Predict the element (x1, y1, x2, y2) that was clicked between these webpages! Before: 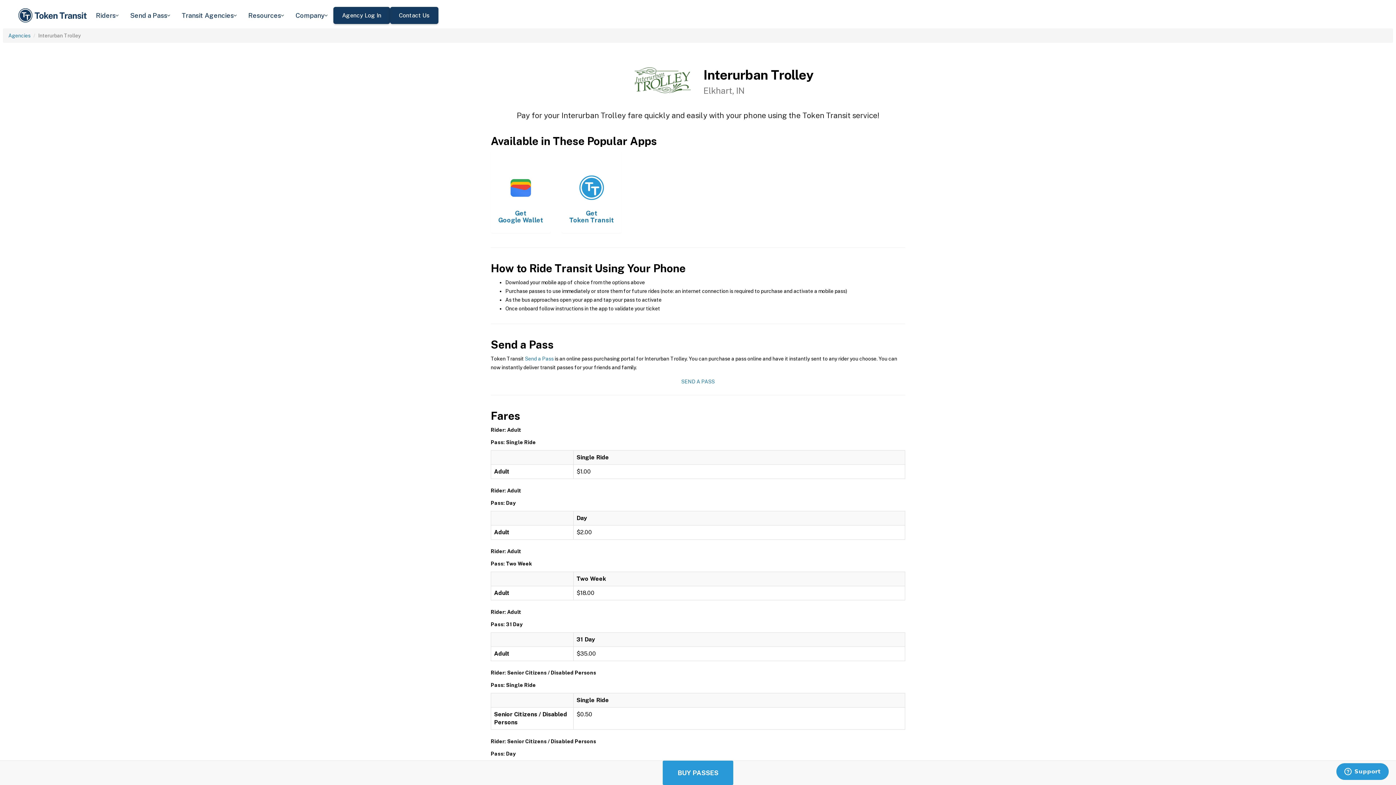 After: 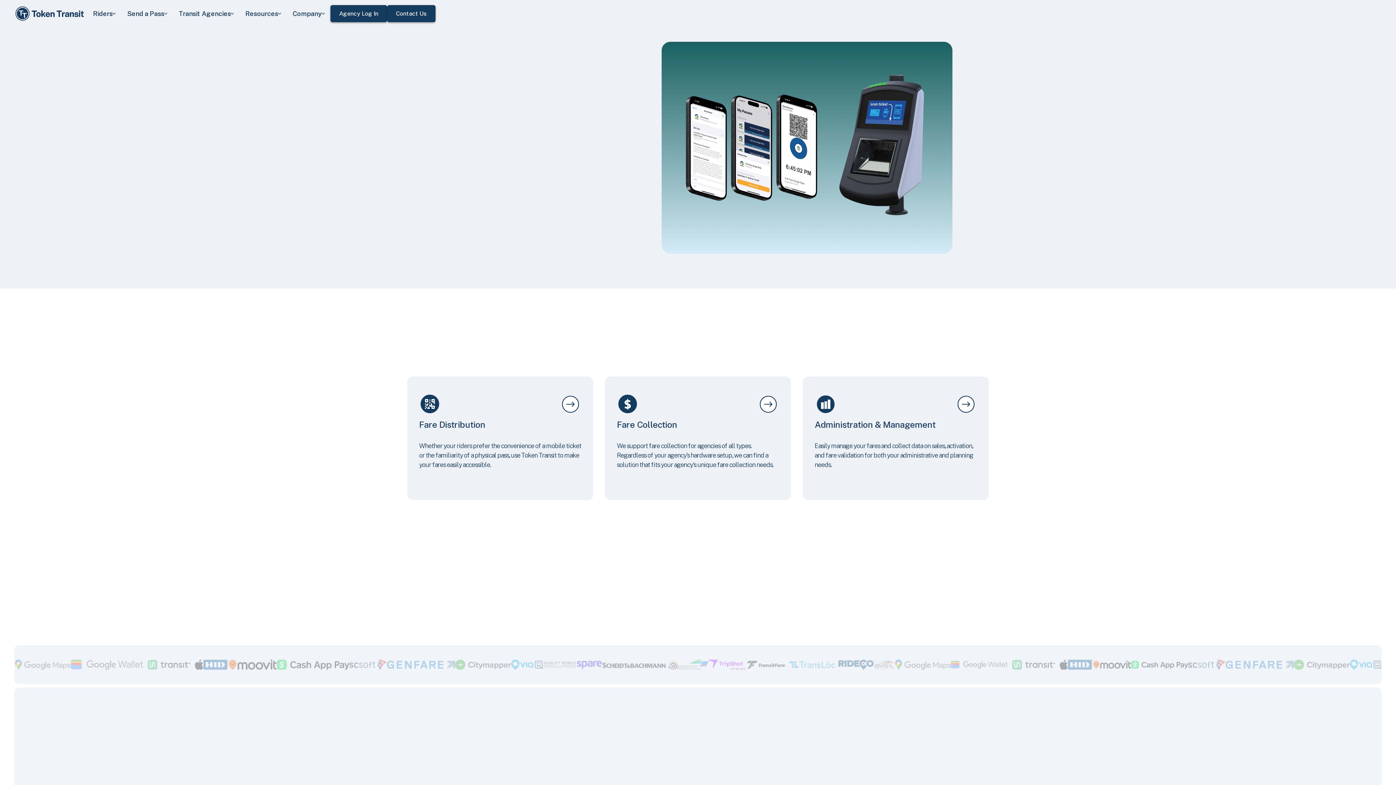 Action: bbox: (17, 5, 90, 25)